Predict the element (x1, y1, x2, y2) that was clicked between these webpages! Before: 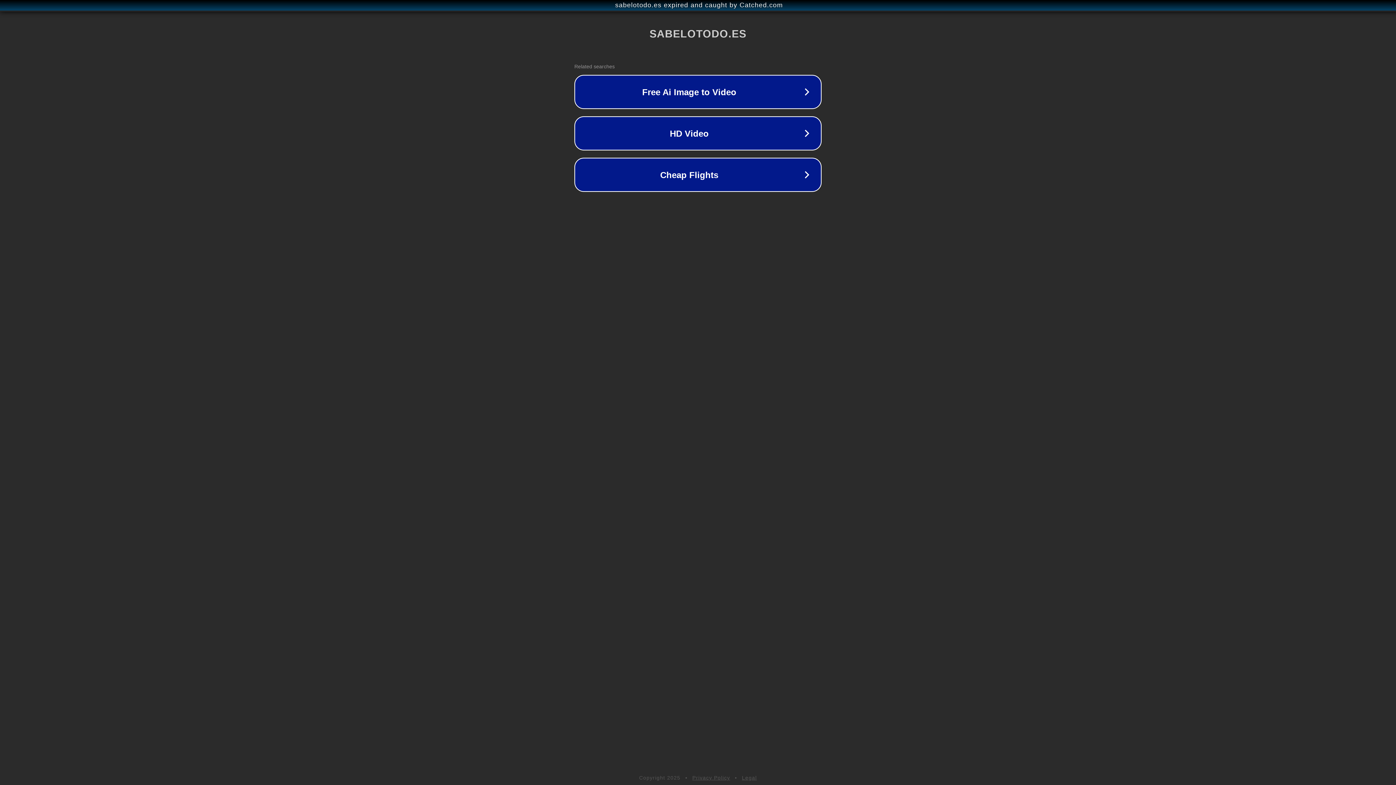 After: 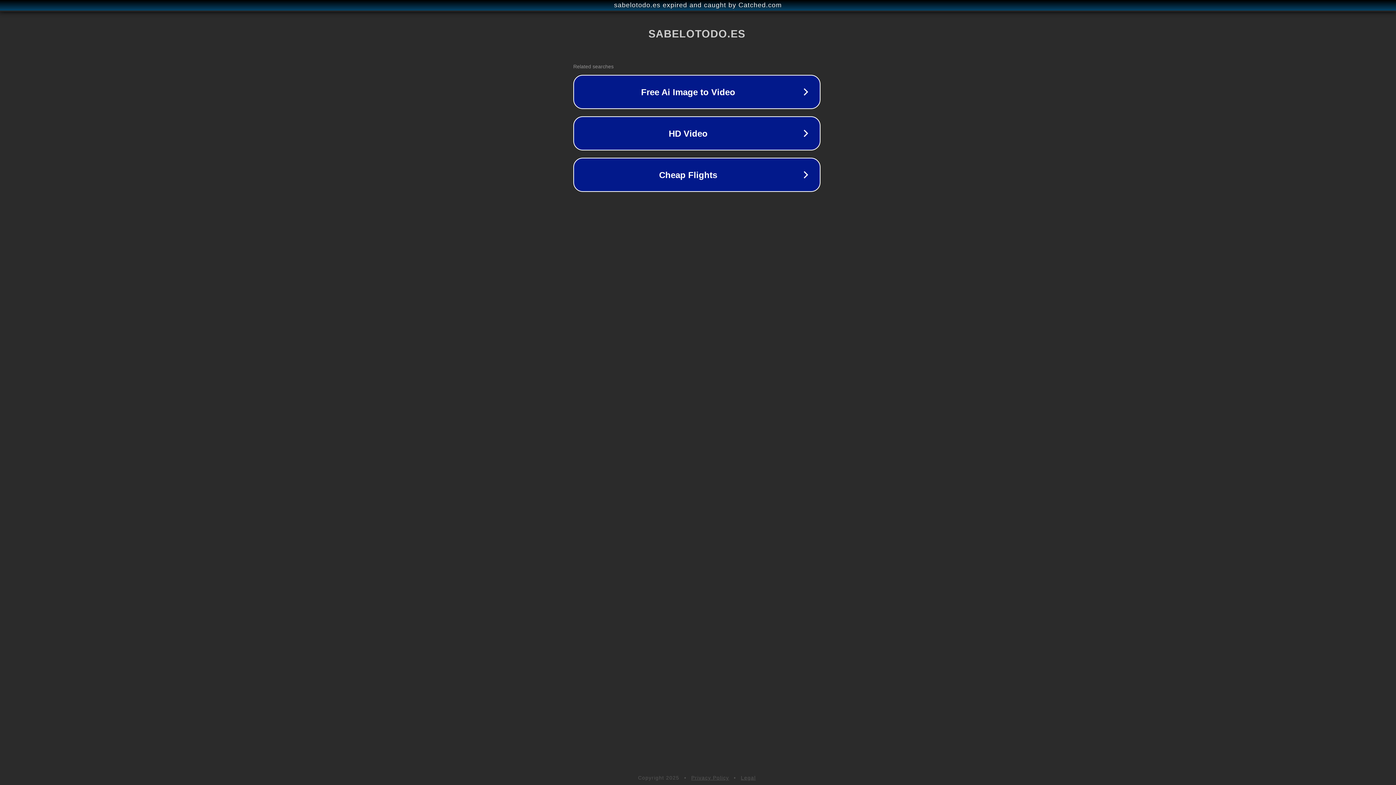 Action: bbox: (1, 1, 1397, 9) label: sabelotodo.es expired and caught by Catched.com